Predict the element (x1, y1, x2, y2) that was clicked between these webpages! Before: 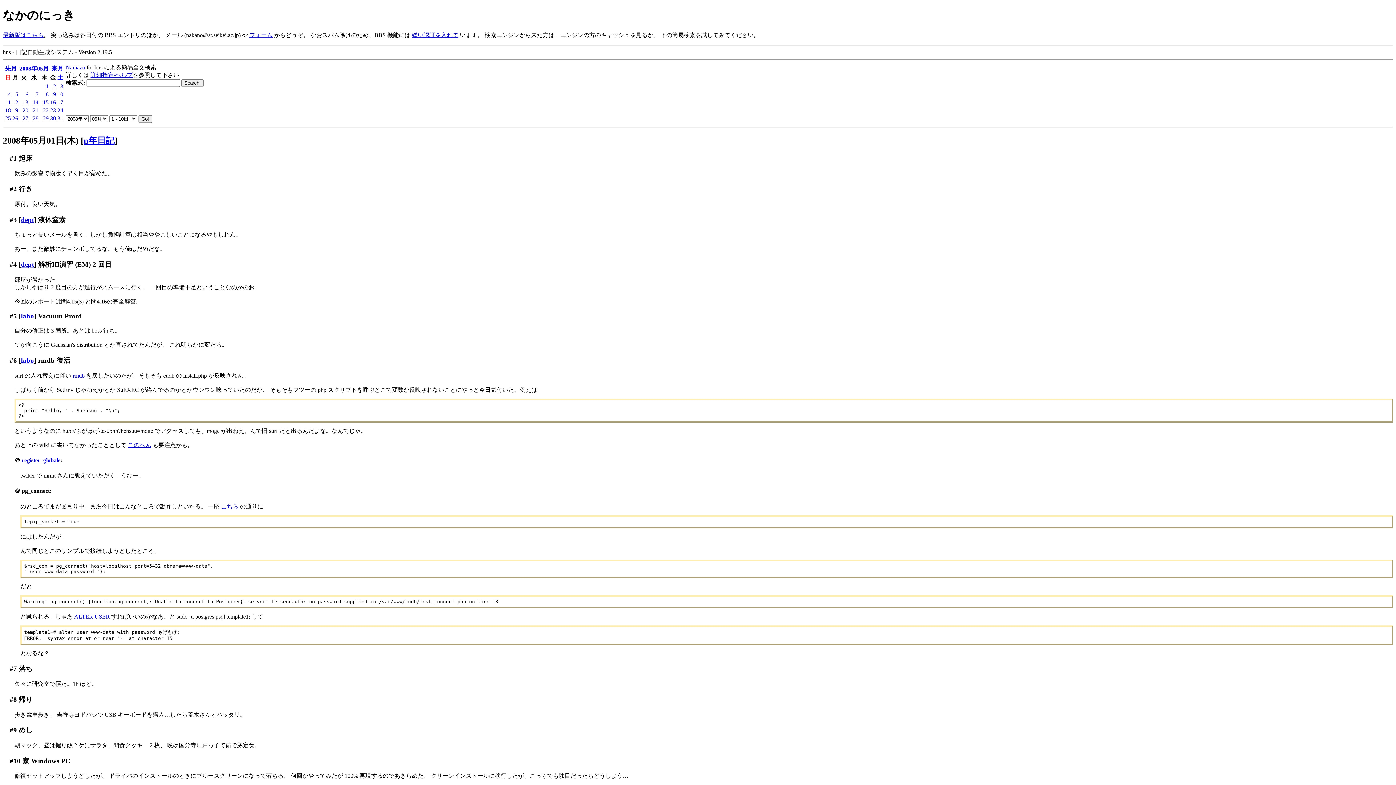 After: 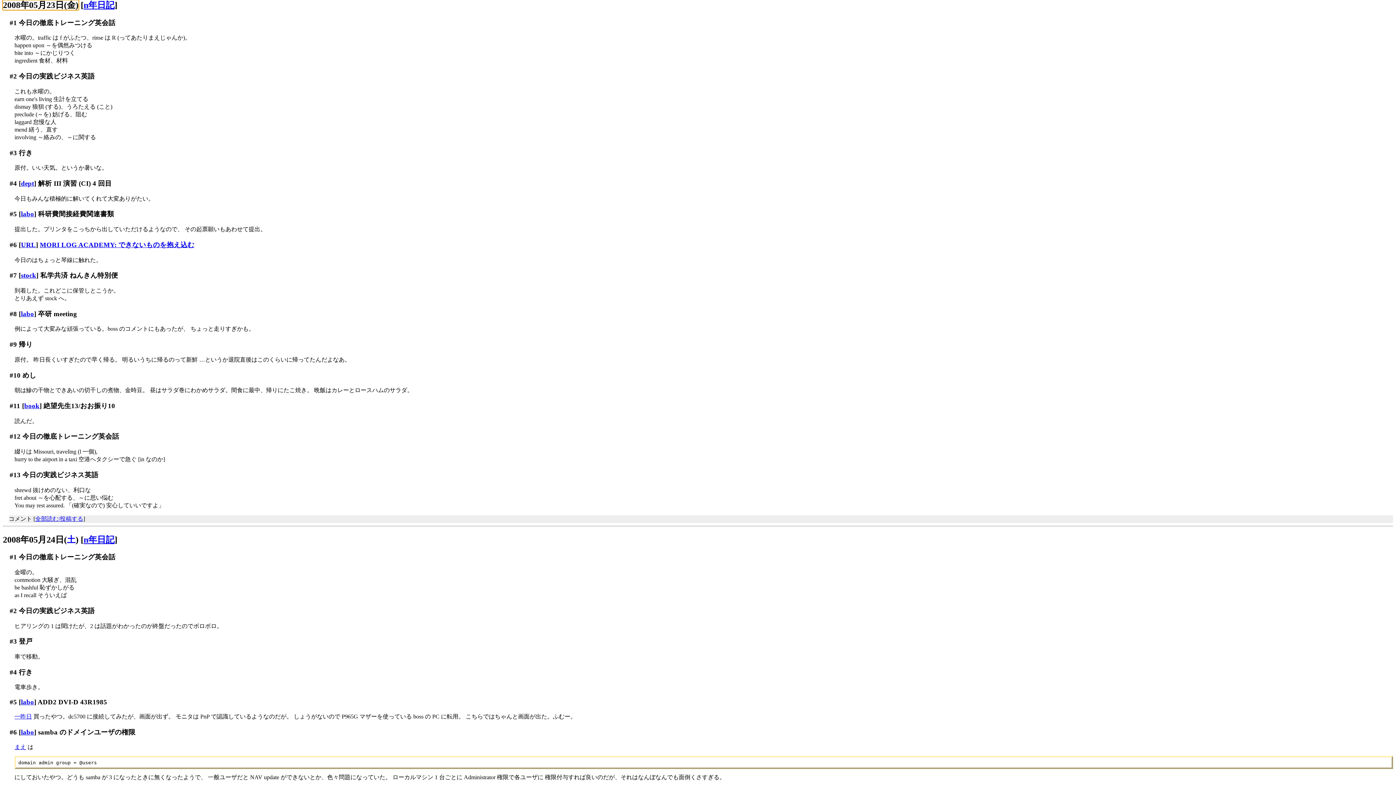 Action: bbox: (50, 107, 56, 113) label: 23